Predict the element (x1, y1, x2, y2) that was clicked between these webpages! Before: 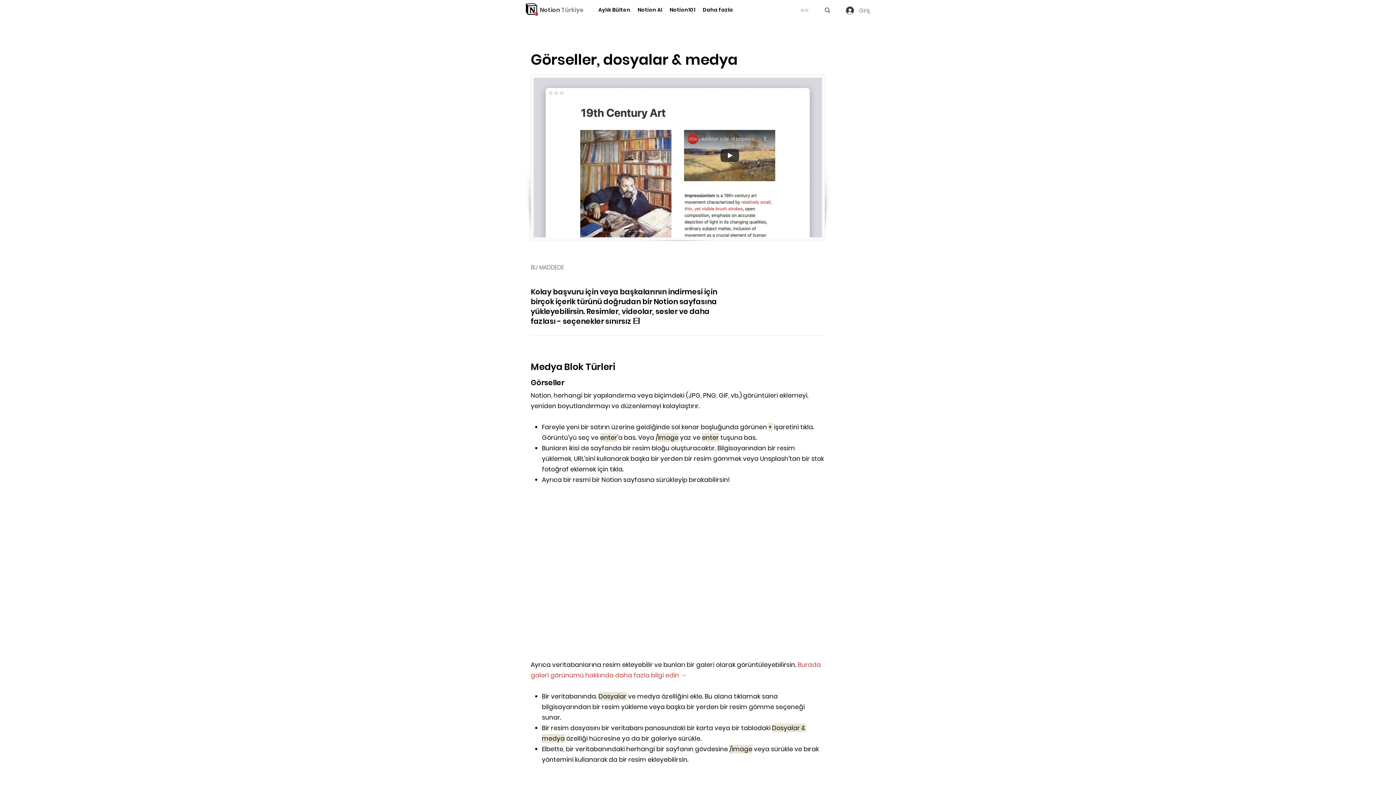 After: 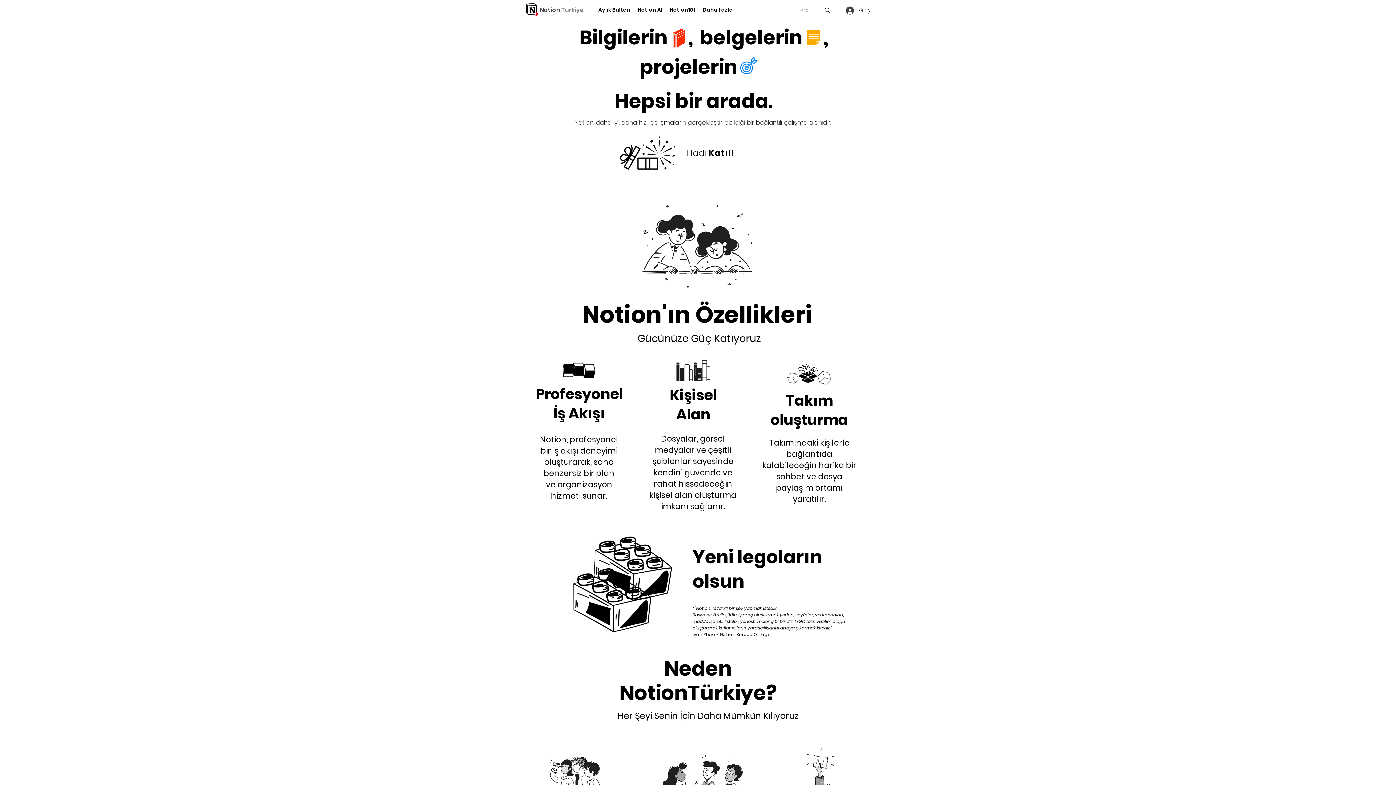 Action: label: Notion Türkiye bbox: (540, 5, 584, 14)